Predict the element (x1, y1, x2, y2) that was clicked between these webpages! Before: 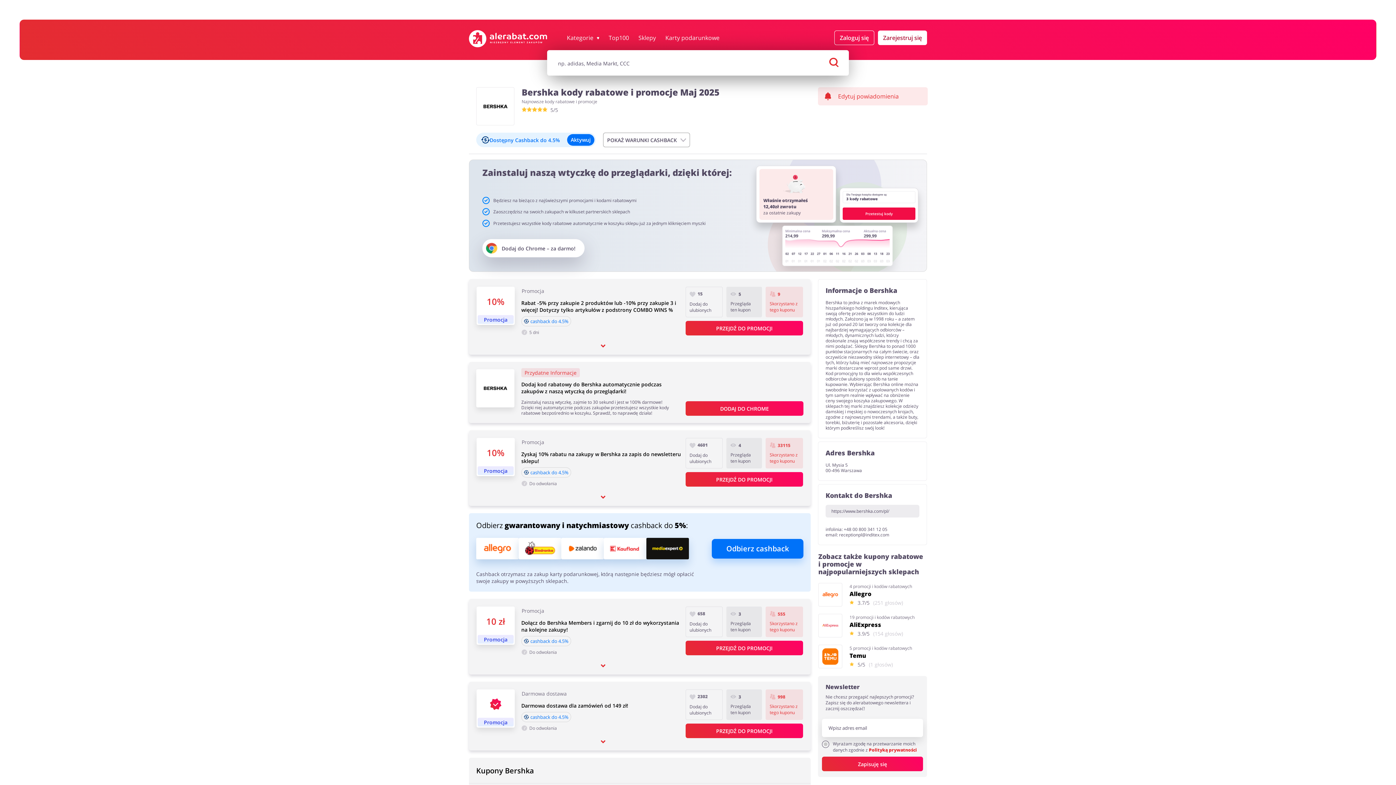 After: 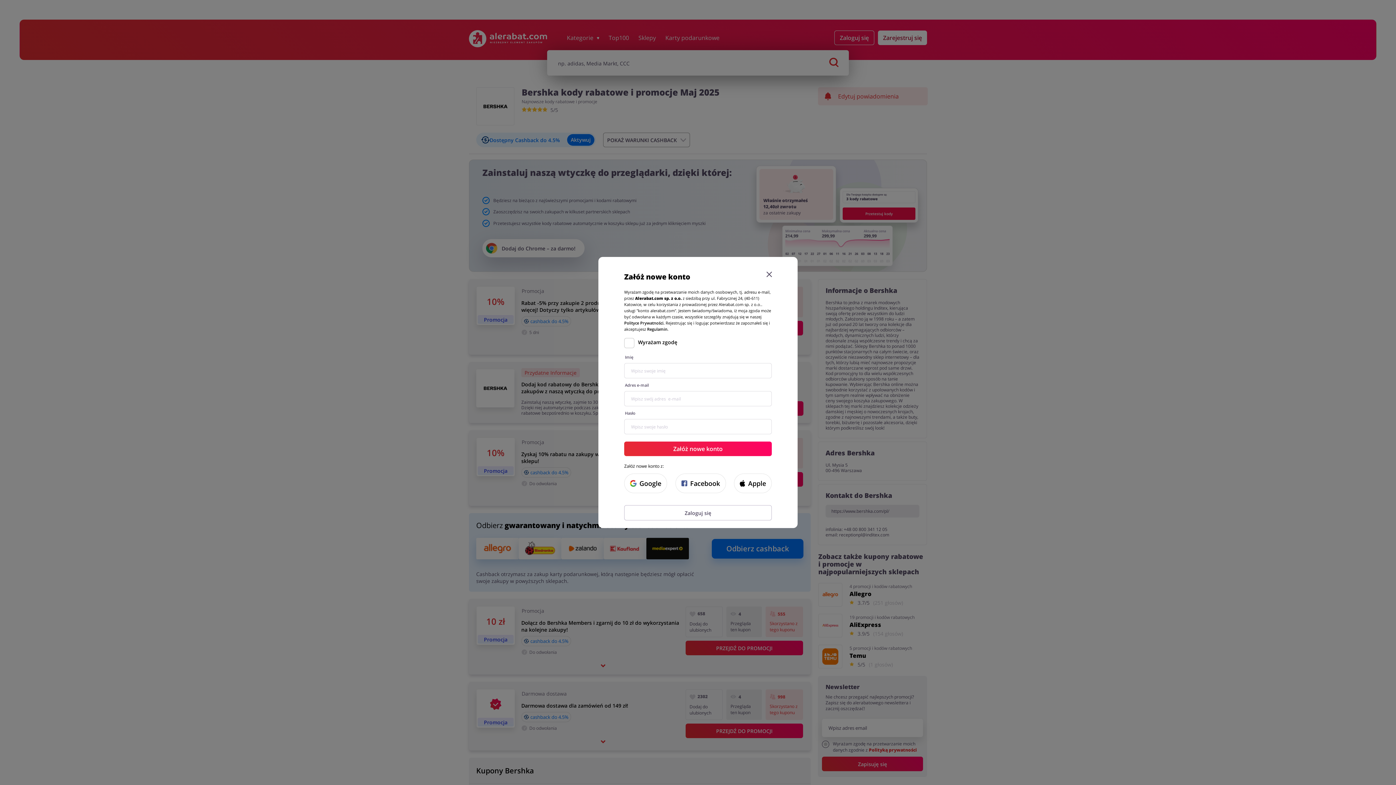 Action: bbox: (878, 30, 927, 45) label: Zarejestruj się